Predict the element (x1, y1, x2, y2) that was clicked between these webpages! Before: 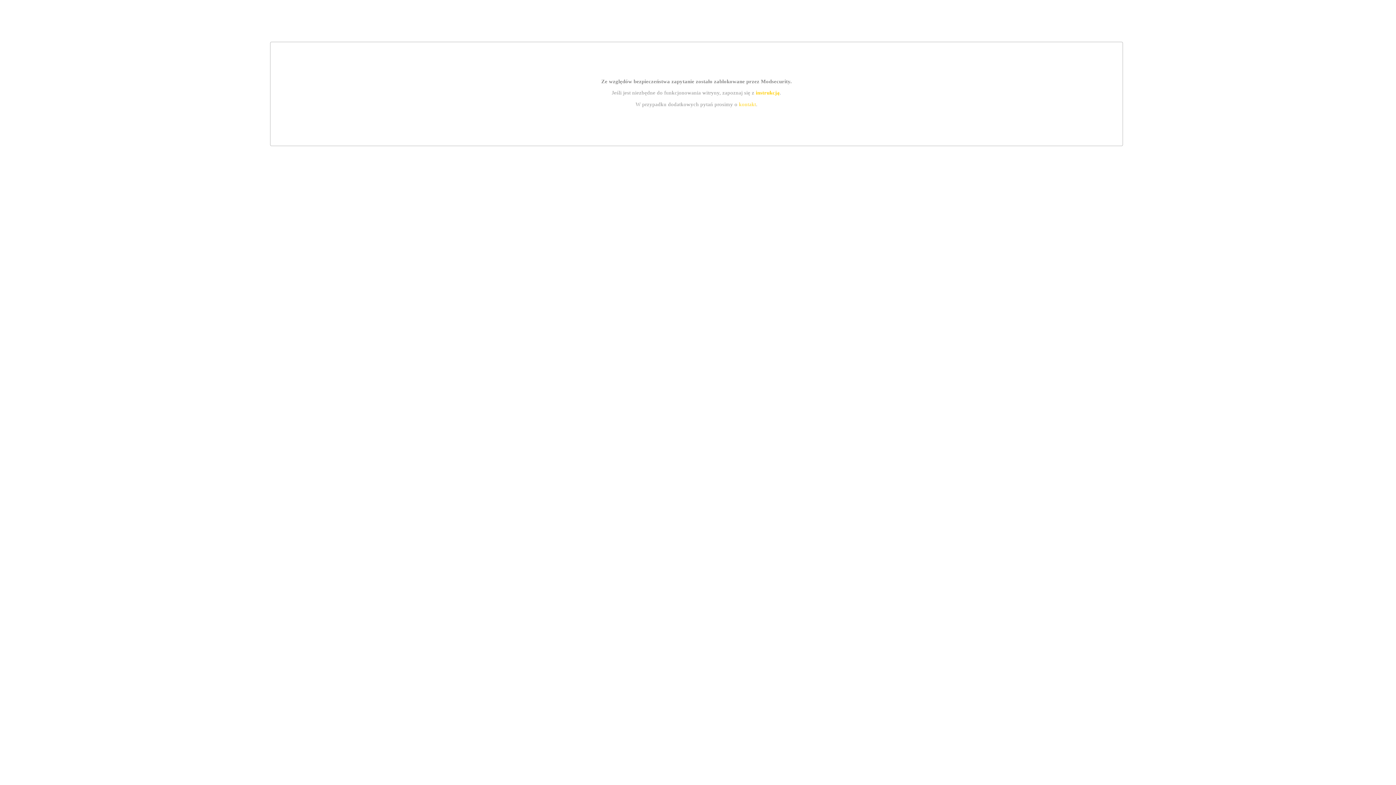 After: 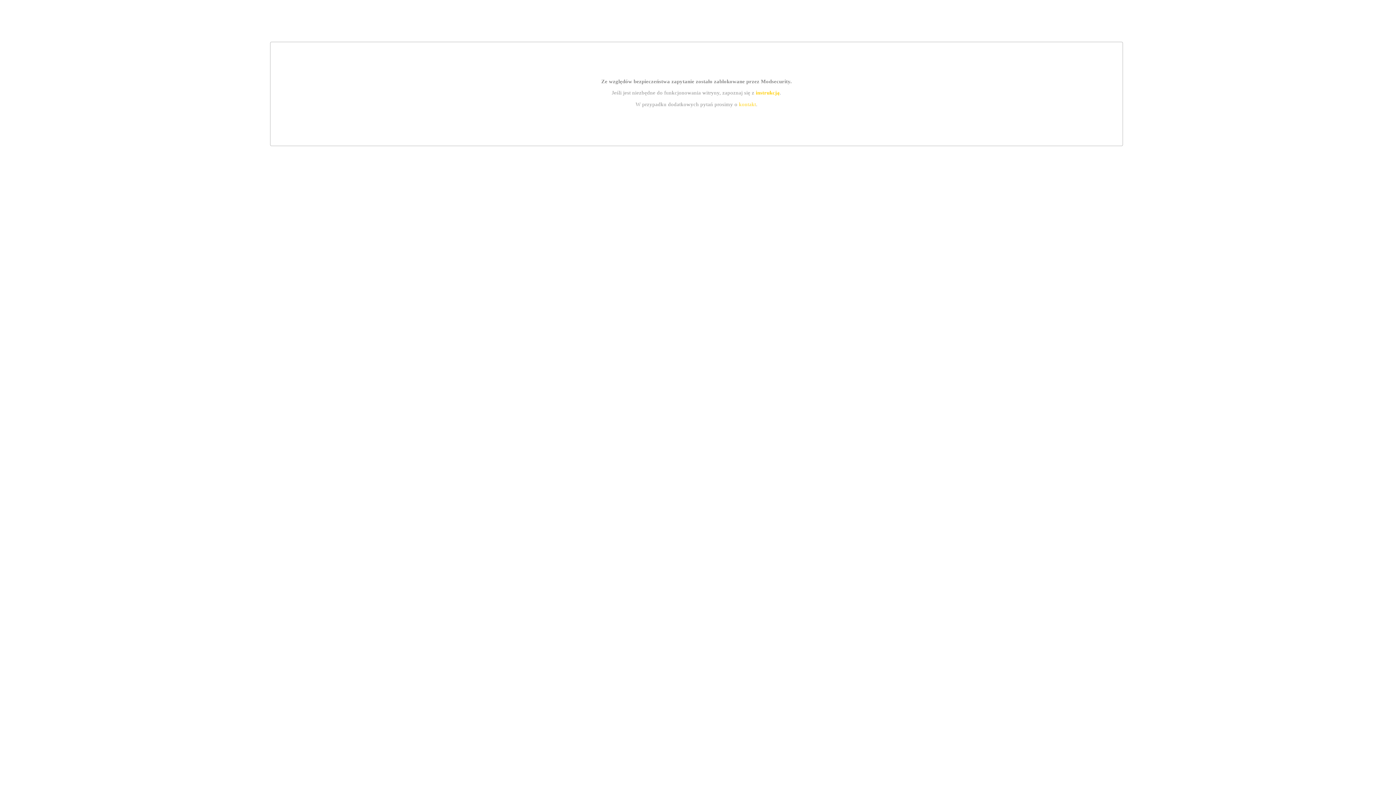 Action: bbox: (755, 89, 779, 95) label: instrukcją